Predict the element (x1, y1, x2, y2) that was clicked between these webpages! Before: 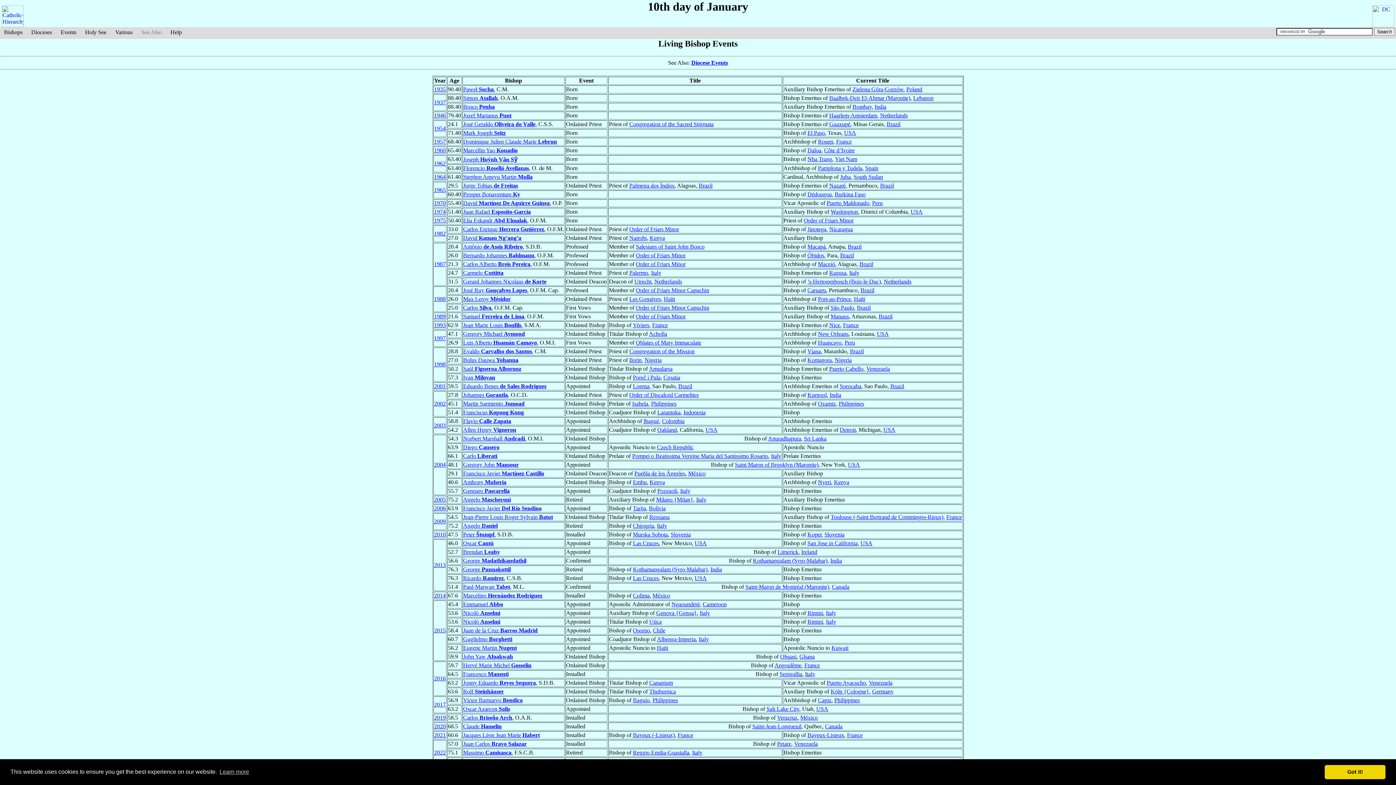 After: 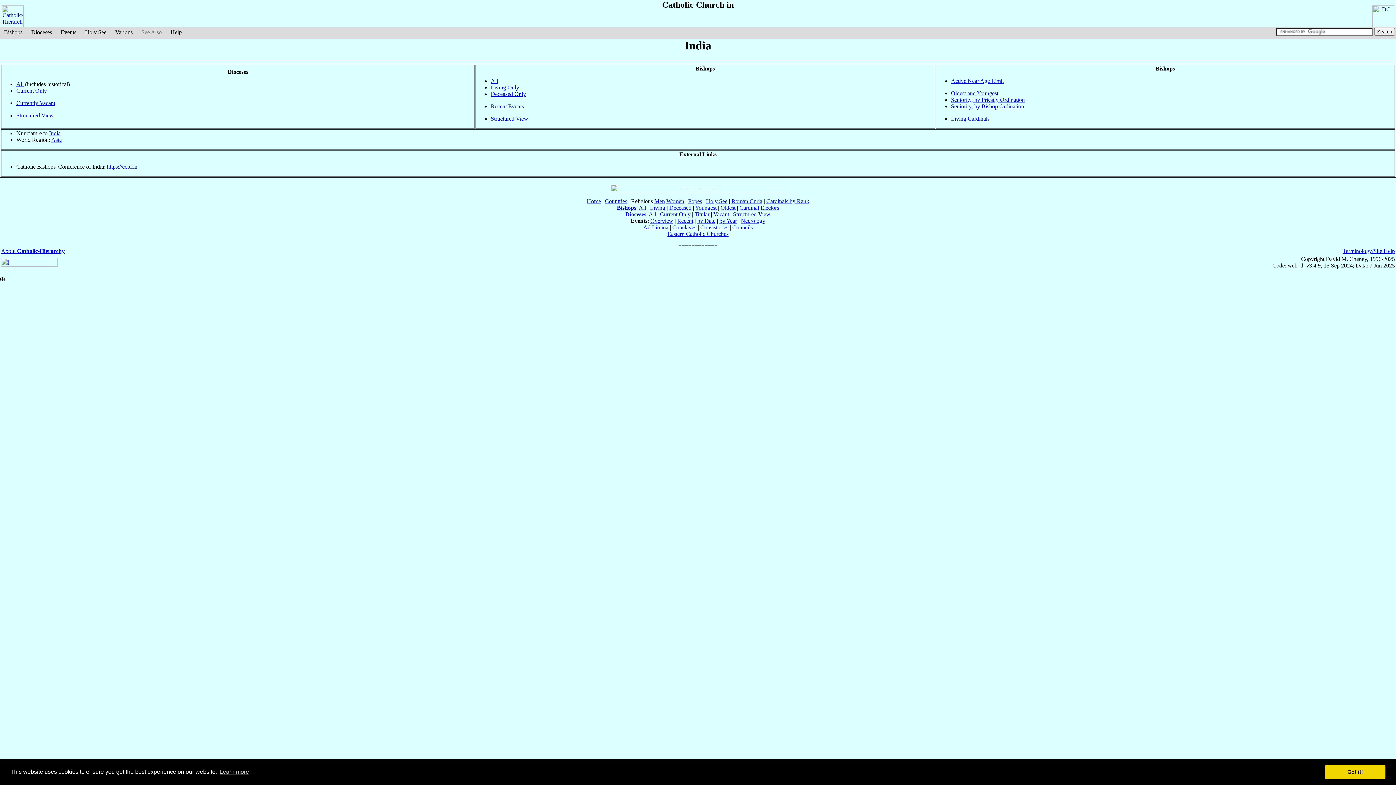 Action: label: India bbox: (830, 557, 842, 563)